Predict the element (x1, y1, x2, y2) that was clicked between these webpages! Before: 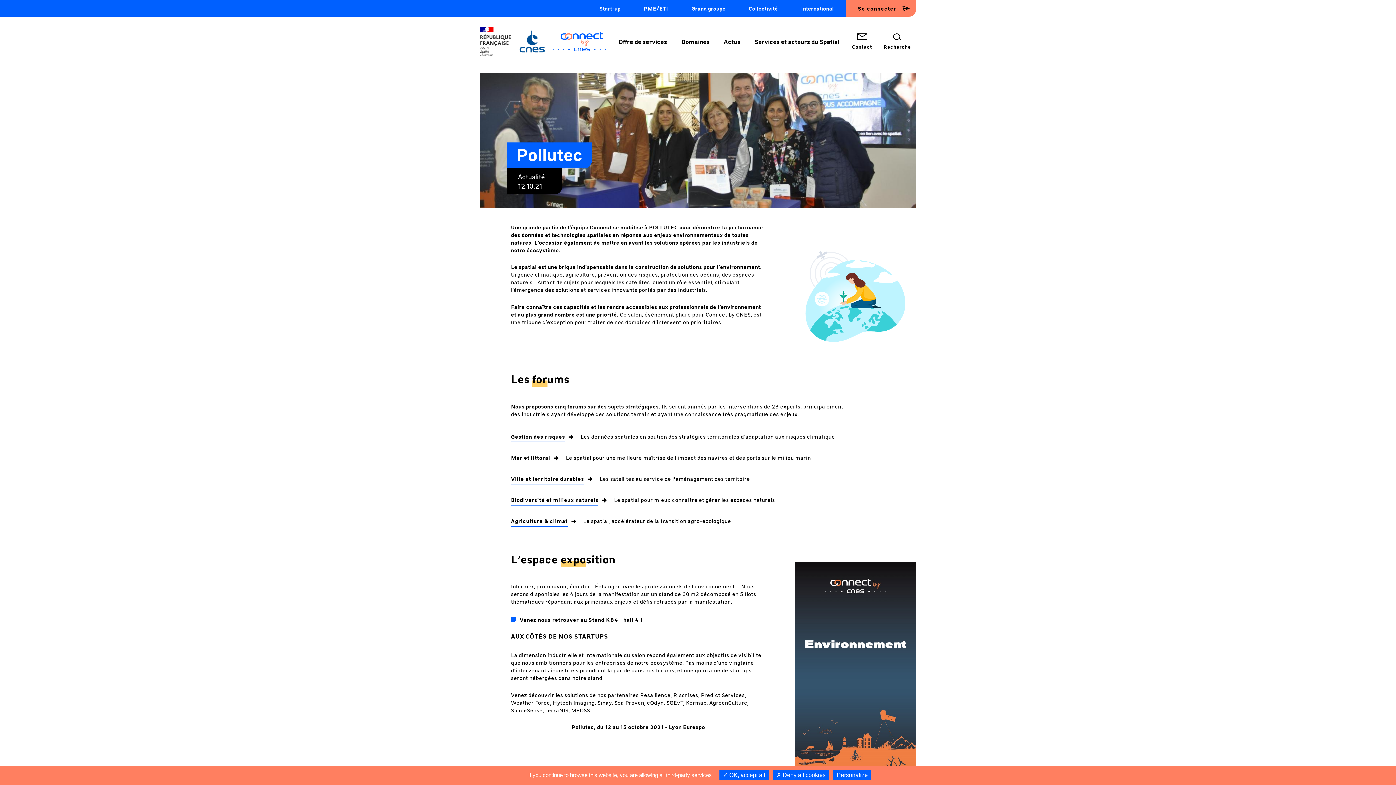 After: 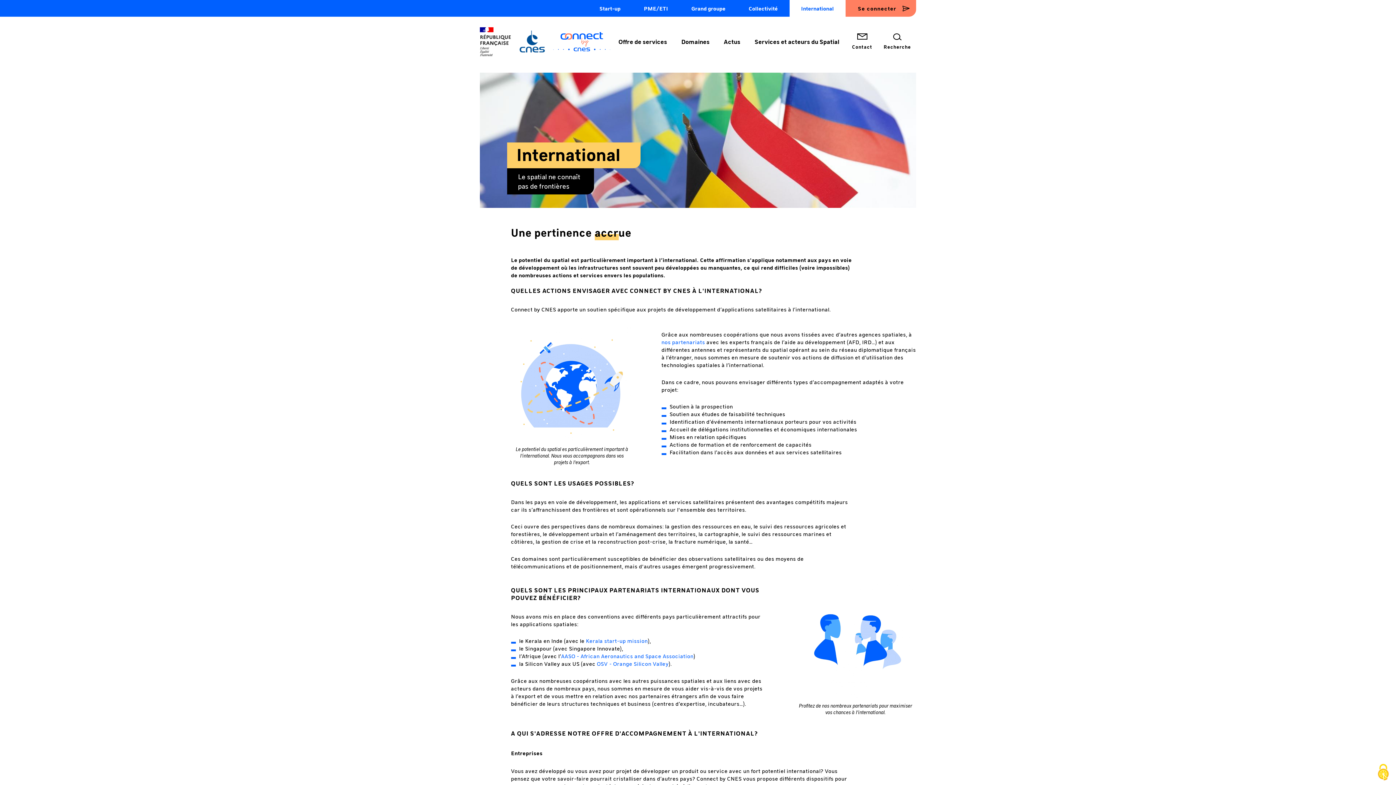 Action: bbox: (789, 0, 845, 16) label: International